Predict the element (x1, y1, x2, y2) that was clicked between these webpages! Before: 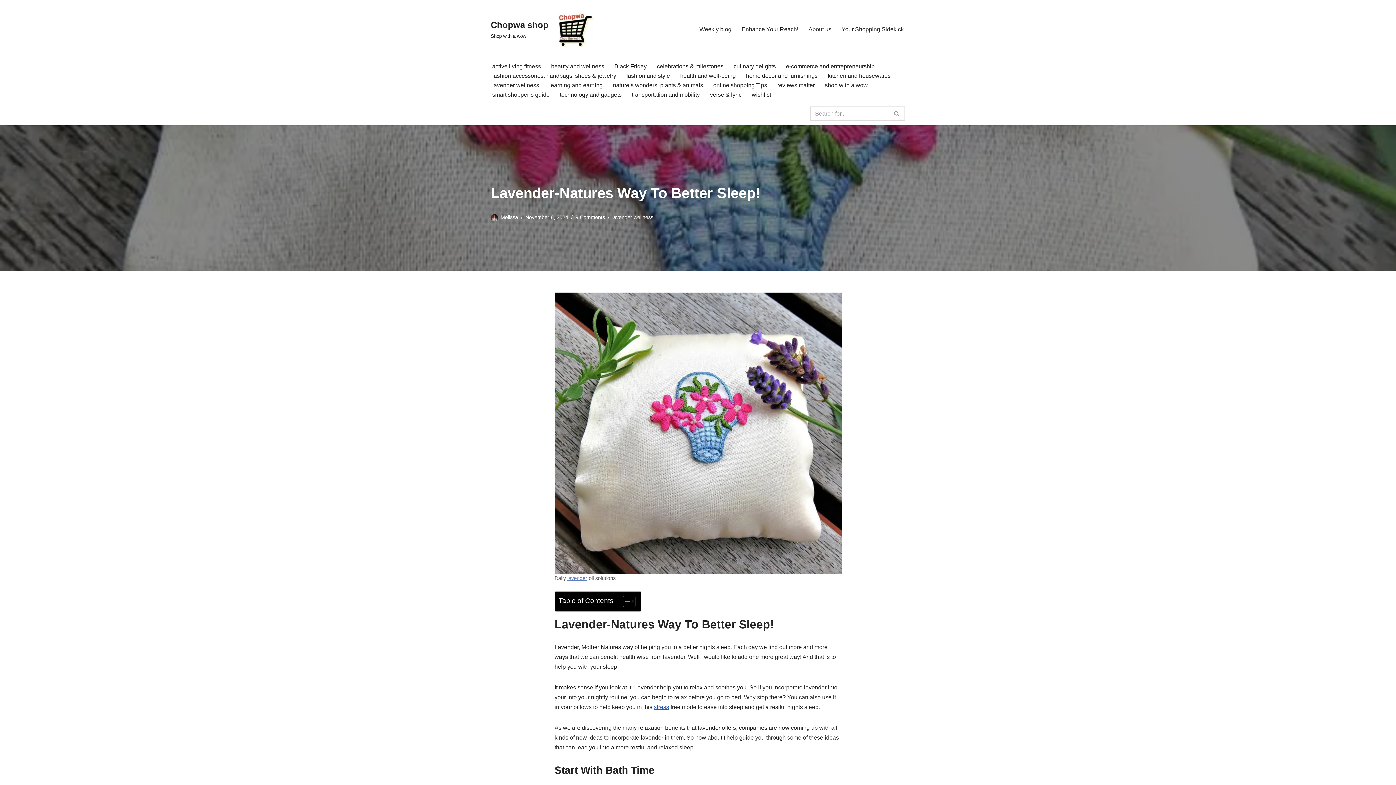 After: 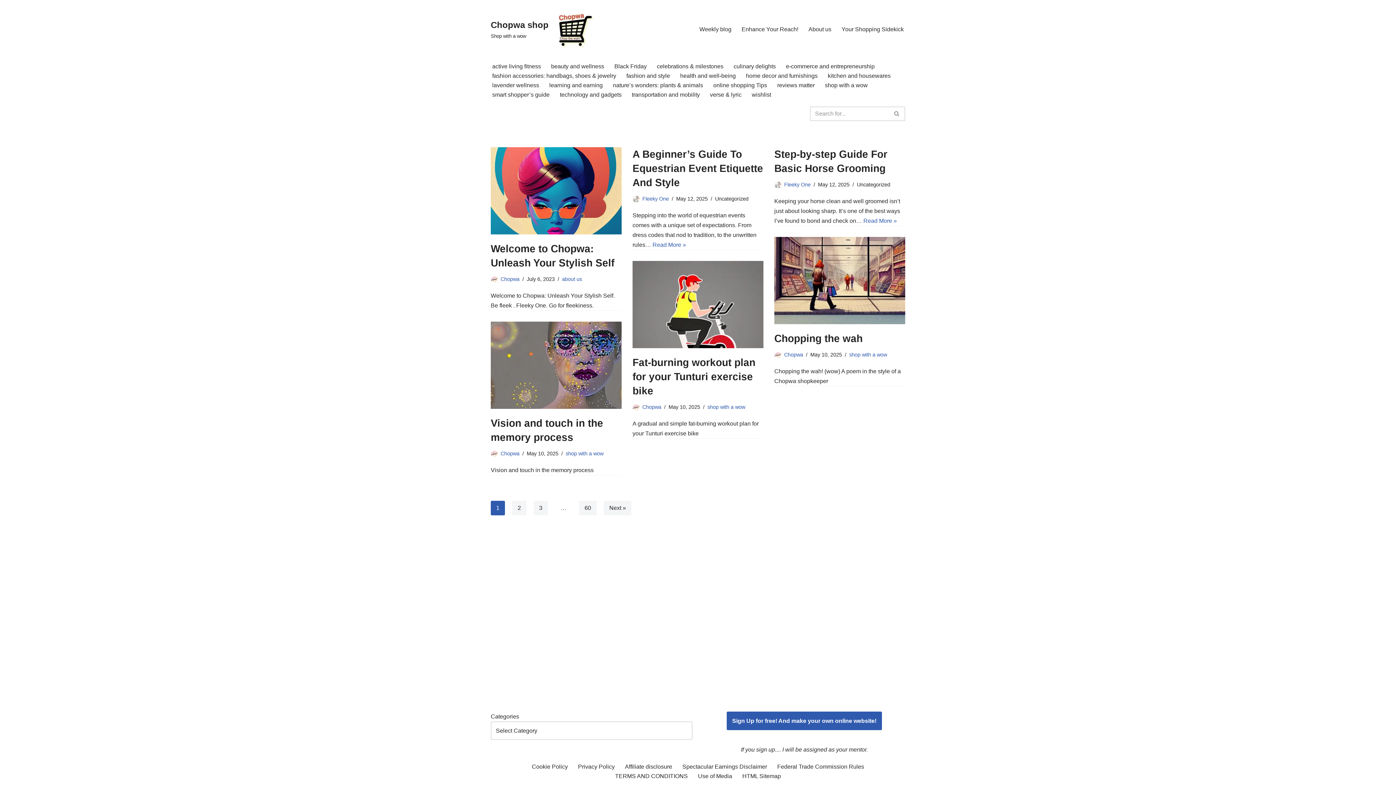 Action: bbox: (889, 106, 905, 120) label: Search